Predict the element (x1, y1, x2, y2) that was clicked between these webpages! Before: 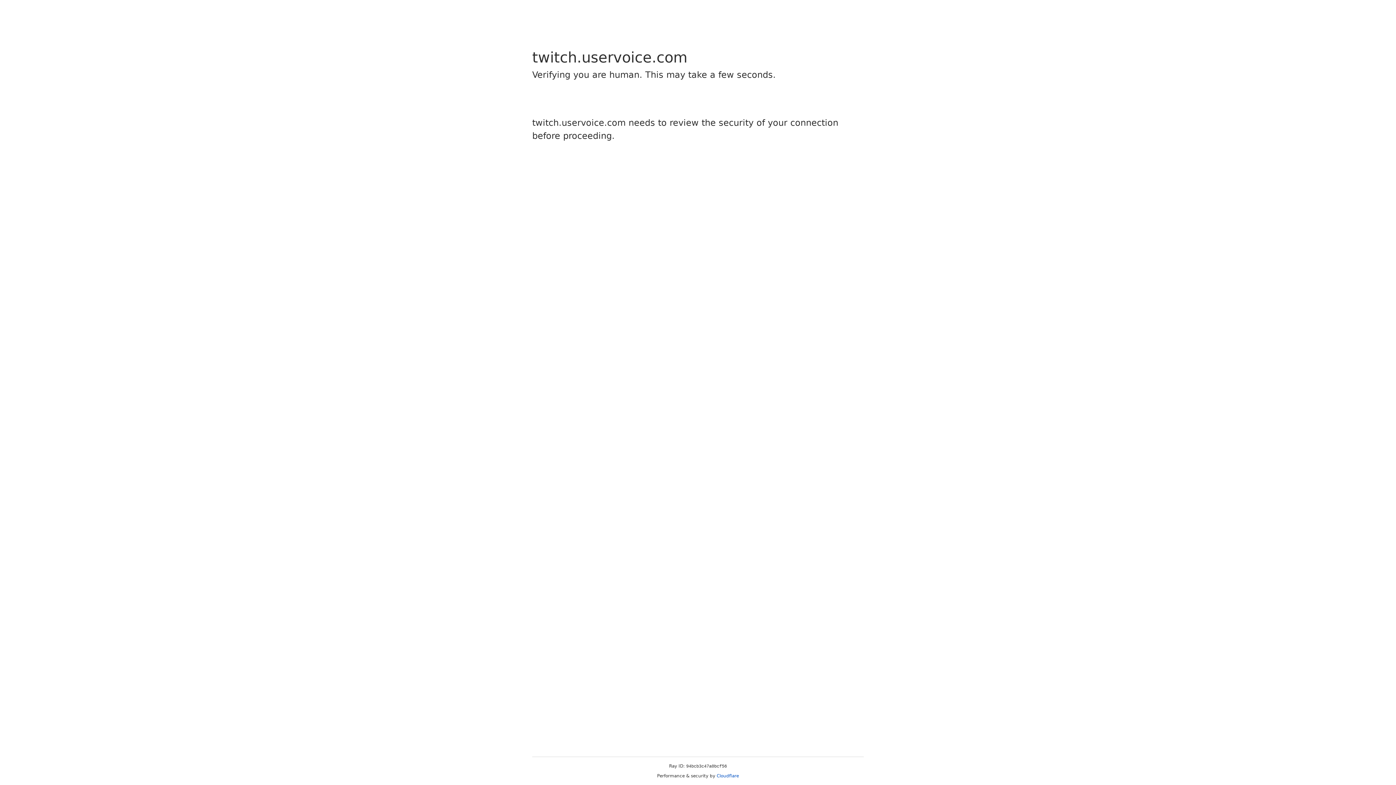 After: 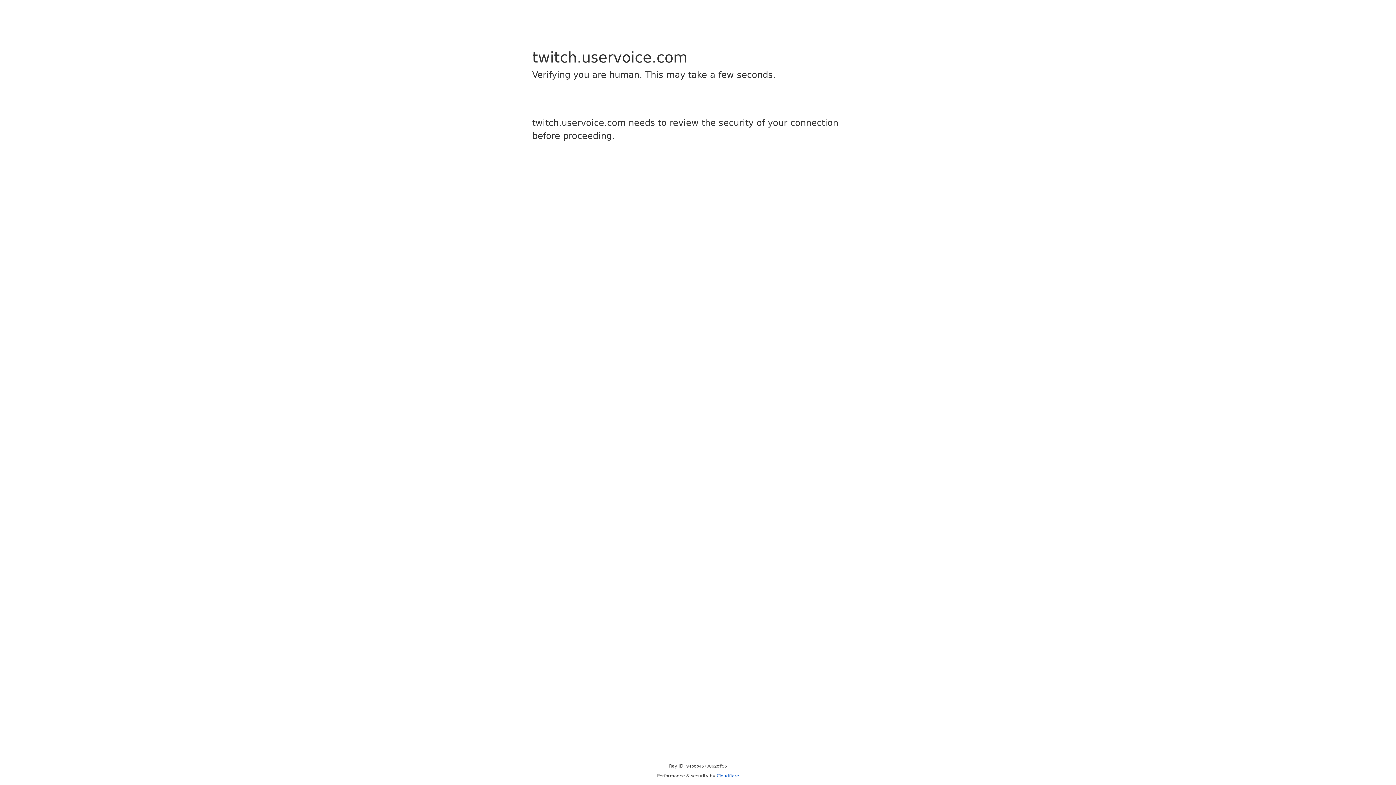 Action: bbox: (716, 773, 739, 778) label: Cloudflare